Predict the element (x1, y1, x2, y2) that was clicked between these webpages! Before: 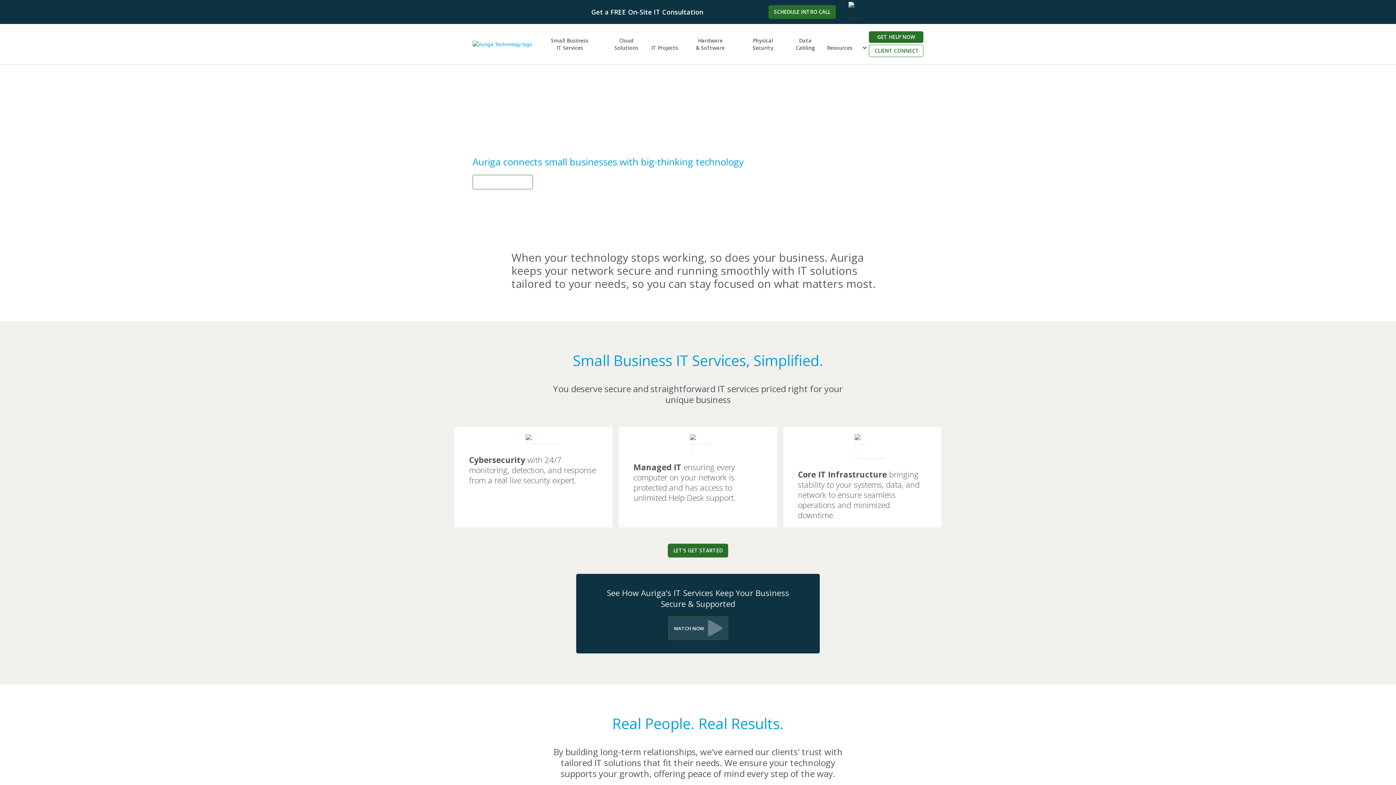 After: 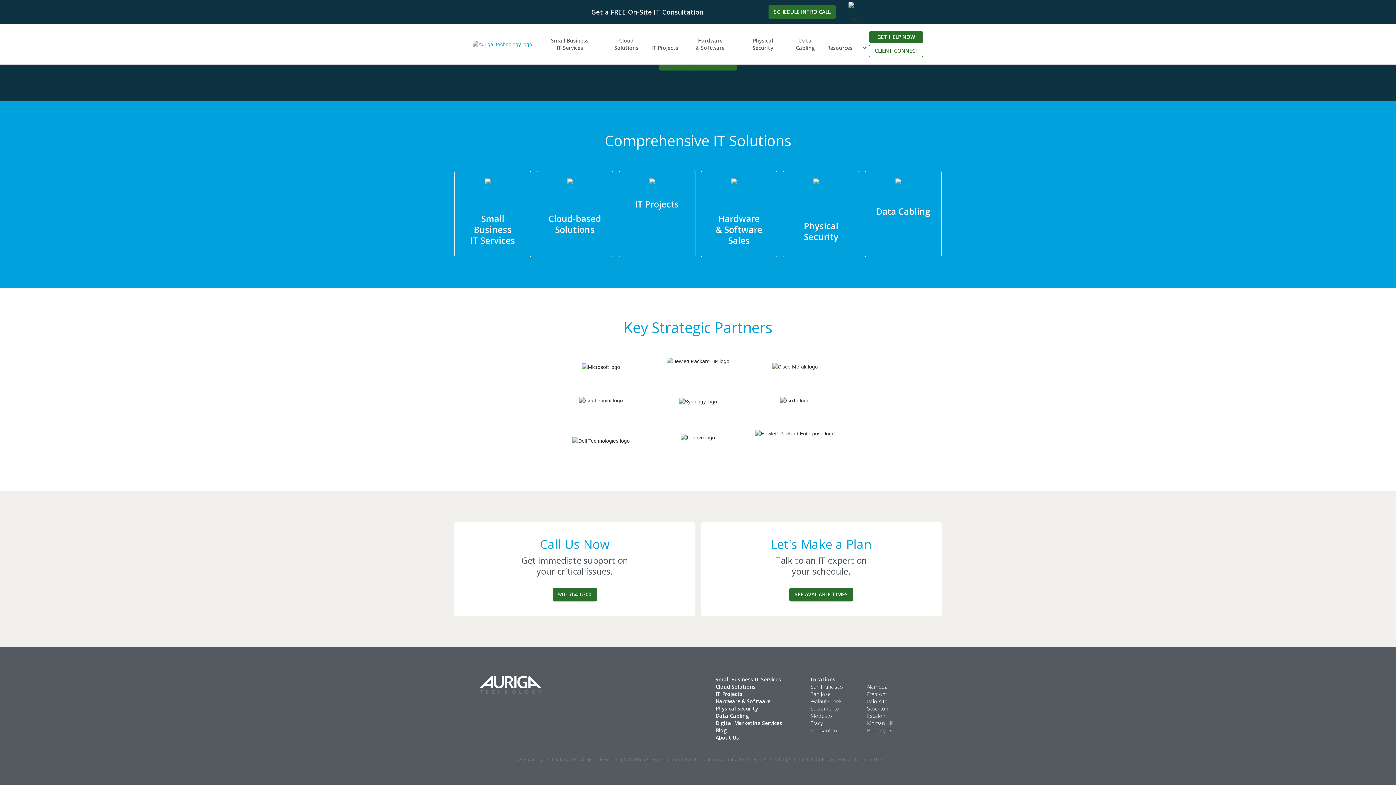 Action: label: LET'S GET STARTED bbox: (668, 544, 728, 557)